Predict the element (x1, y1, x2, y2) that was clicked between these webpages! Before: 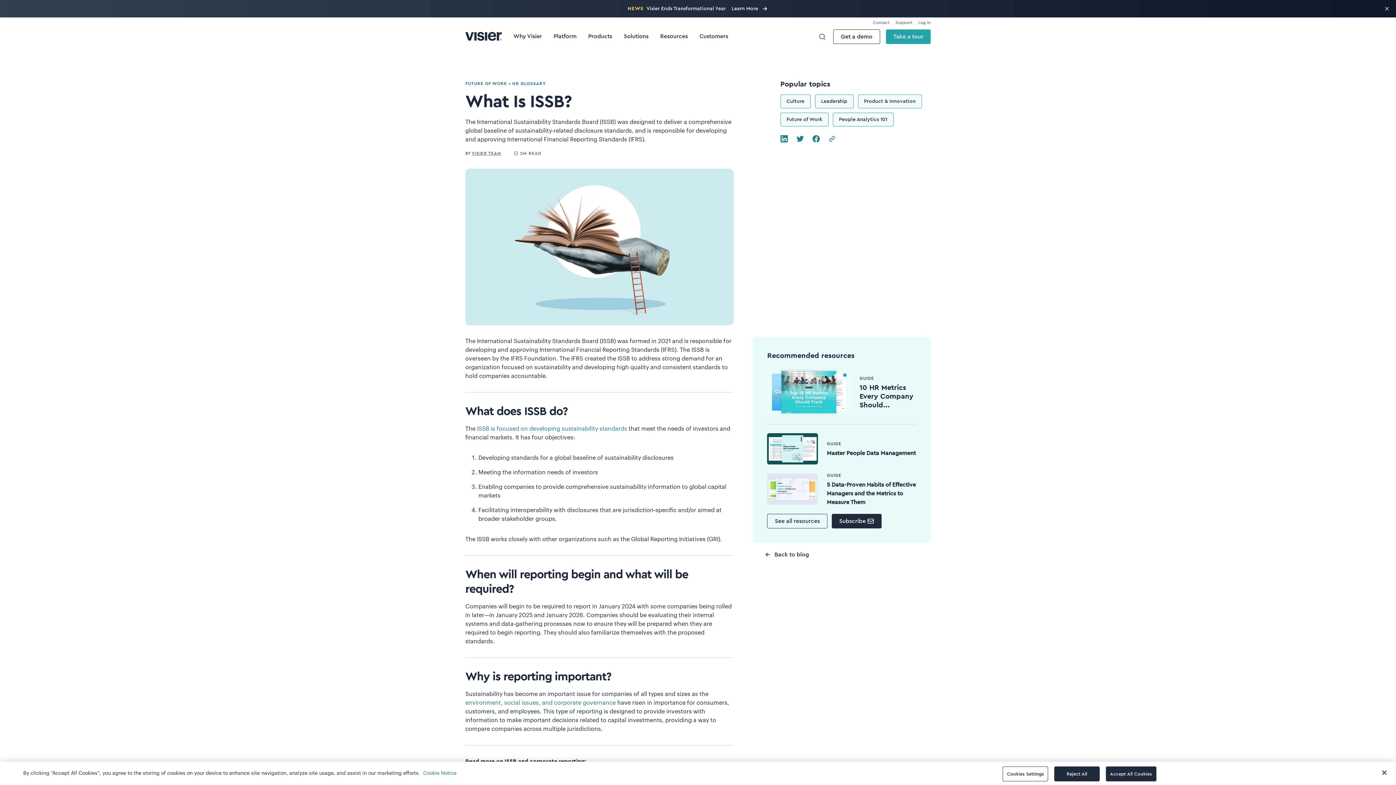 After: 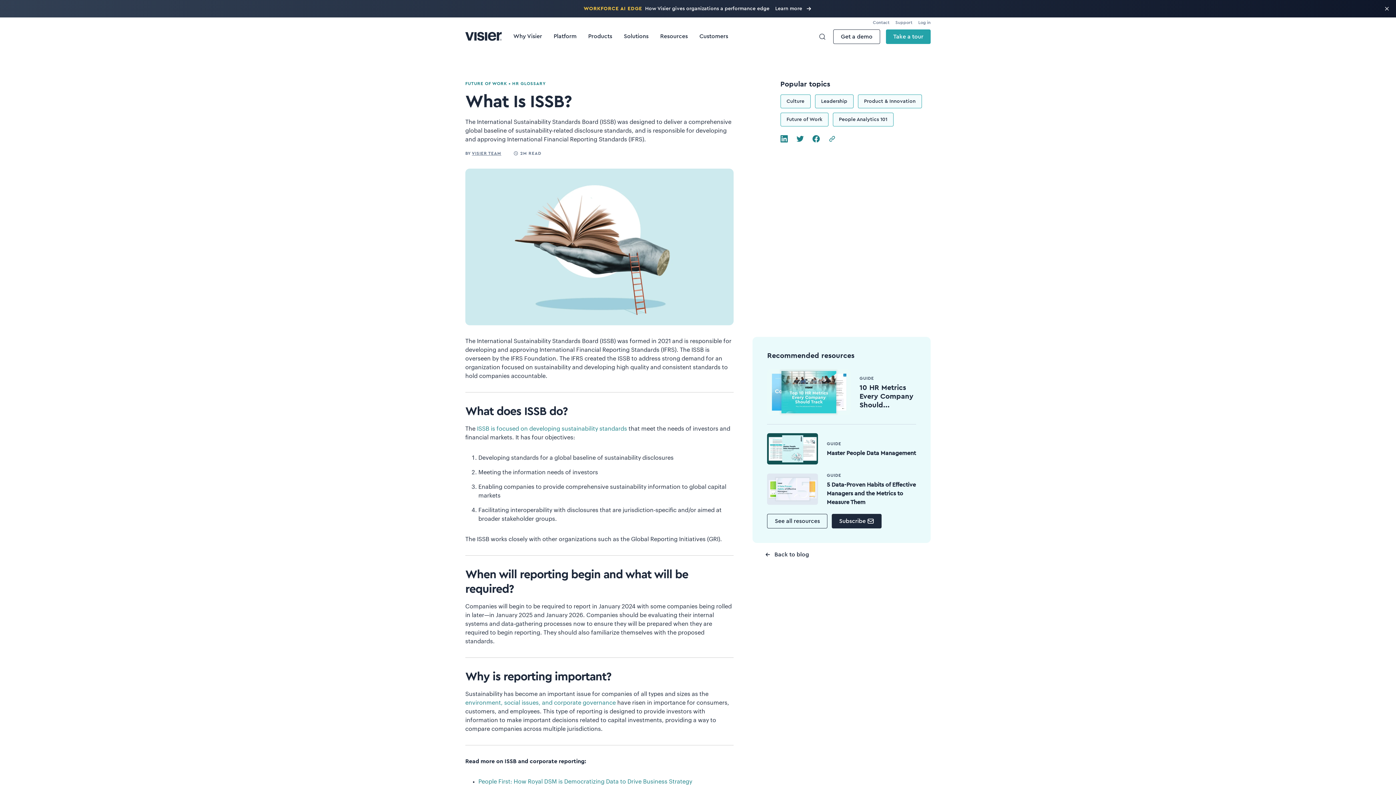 Action: label: Accept All Cookies bbox: (1106, 766, 1156, 781)